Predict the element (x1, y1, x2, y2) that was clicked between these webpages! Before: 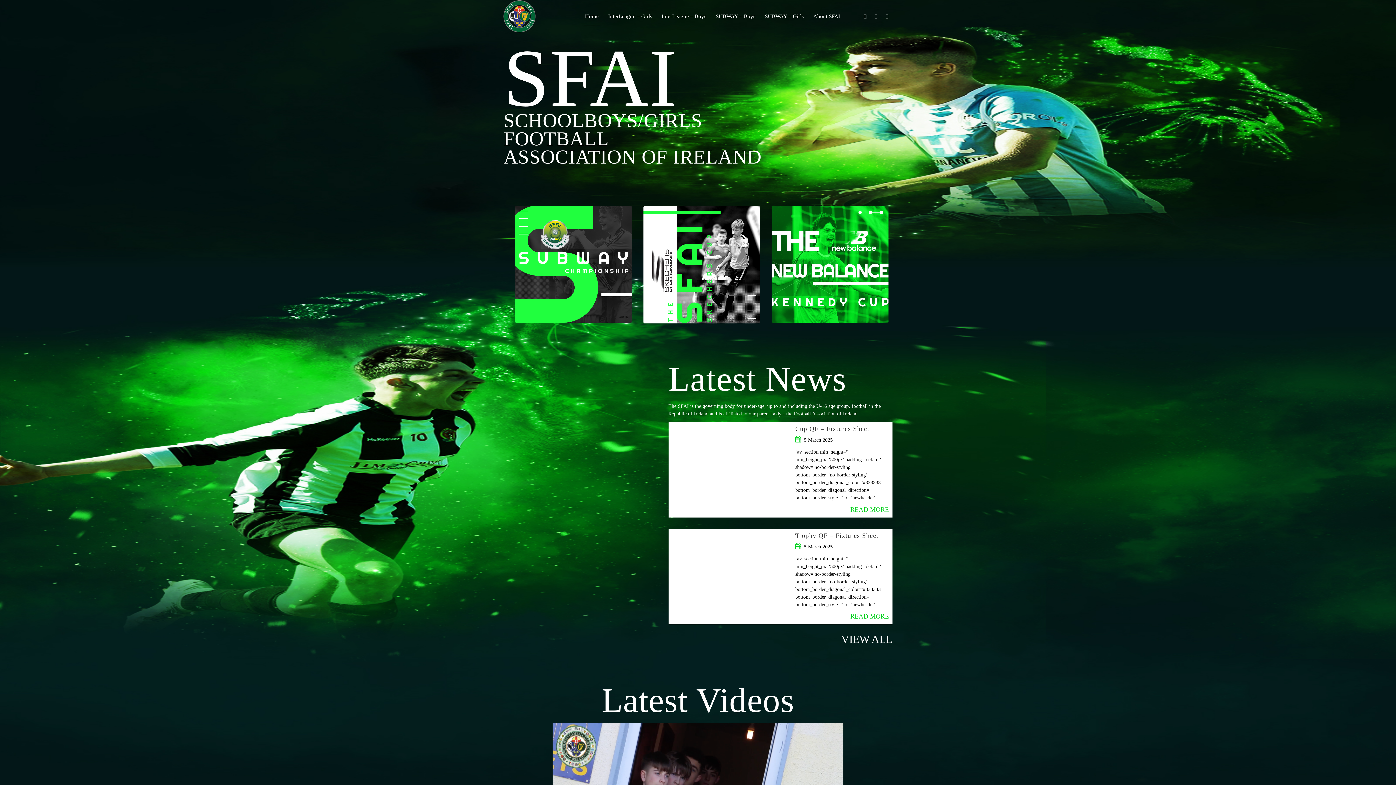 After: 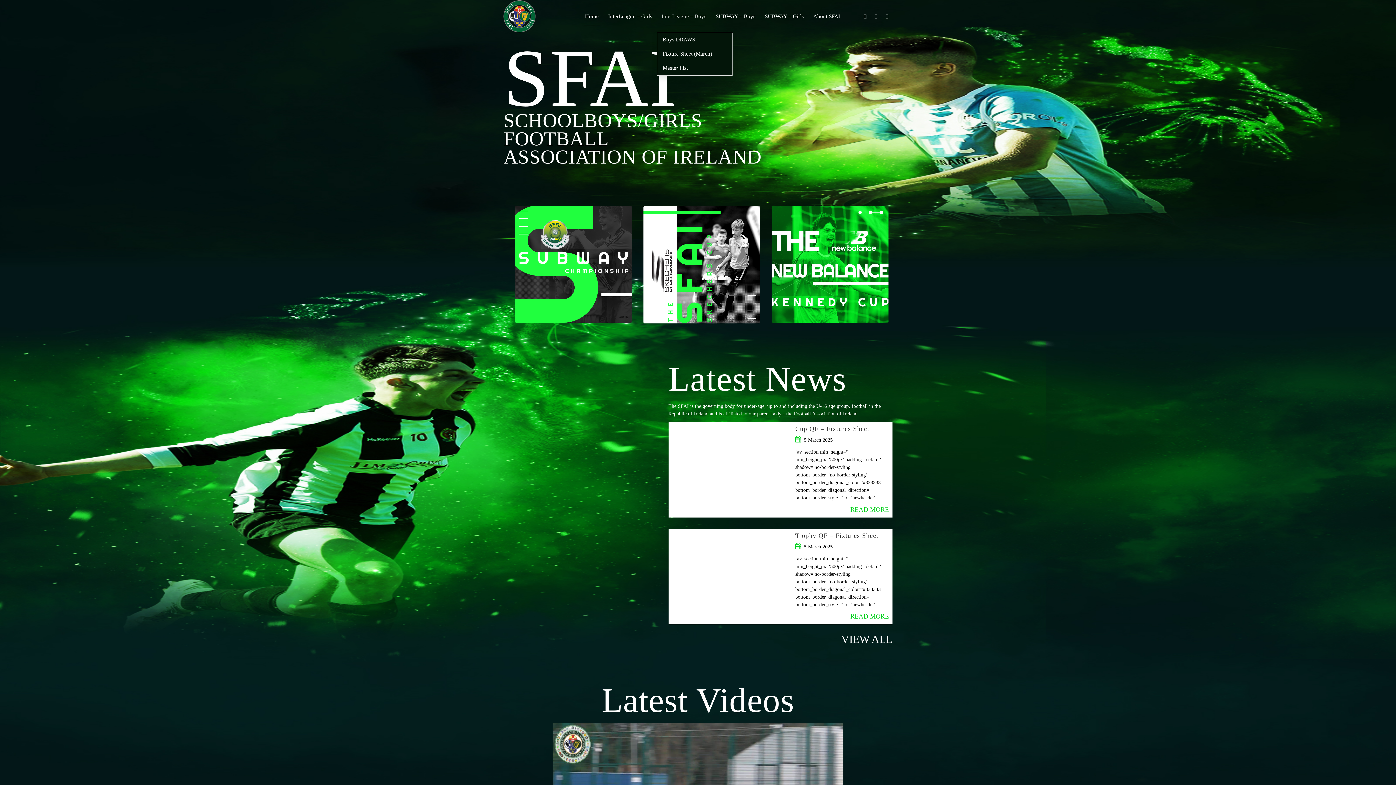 Action: bbox: (657, 0, 711, 32) label: InterLeague – Boys